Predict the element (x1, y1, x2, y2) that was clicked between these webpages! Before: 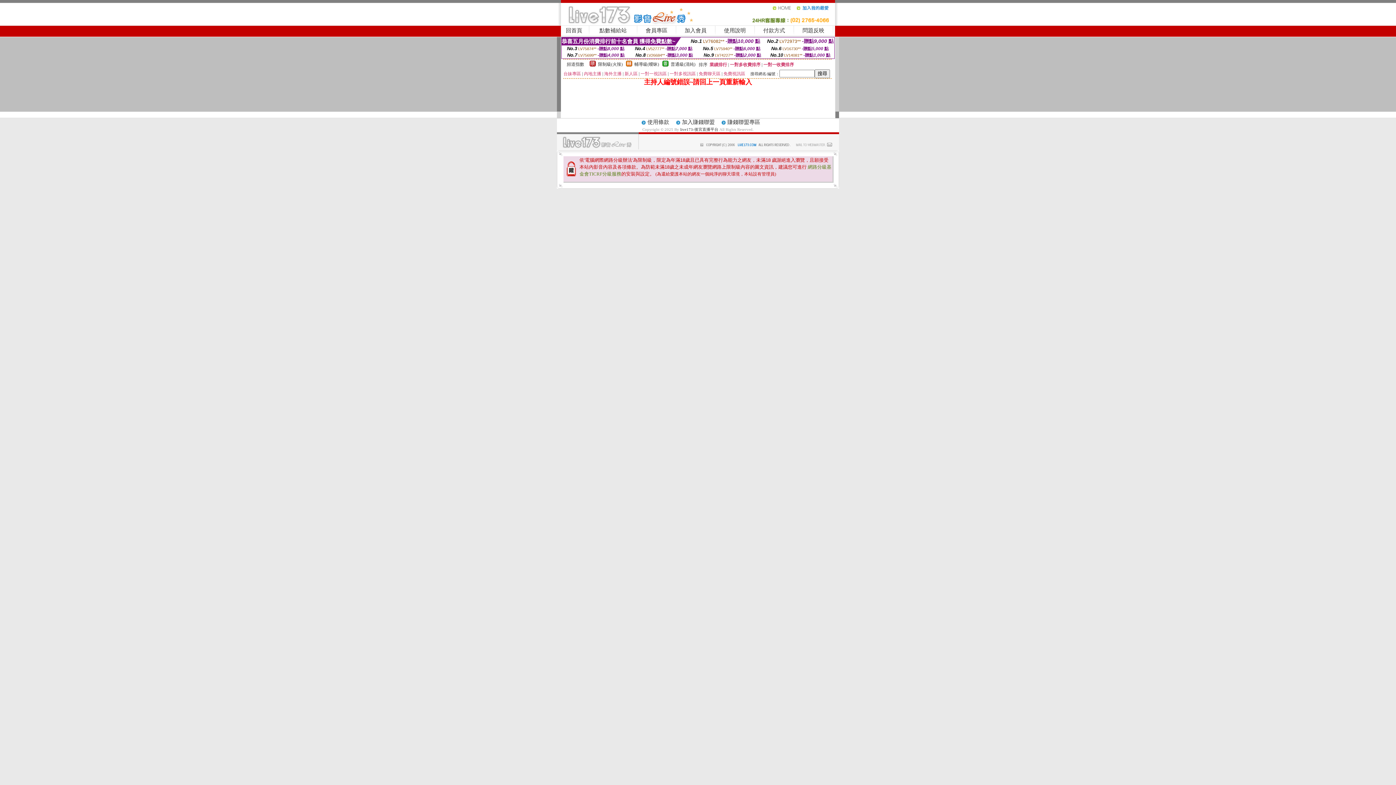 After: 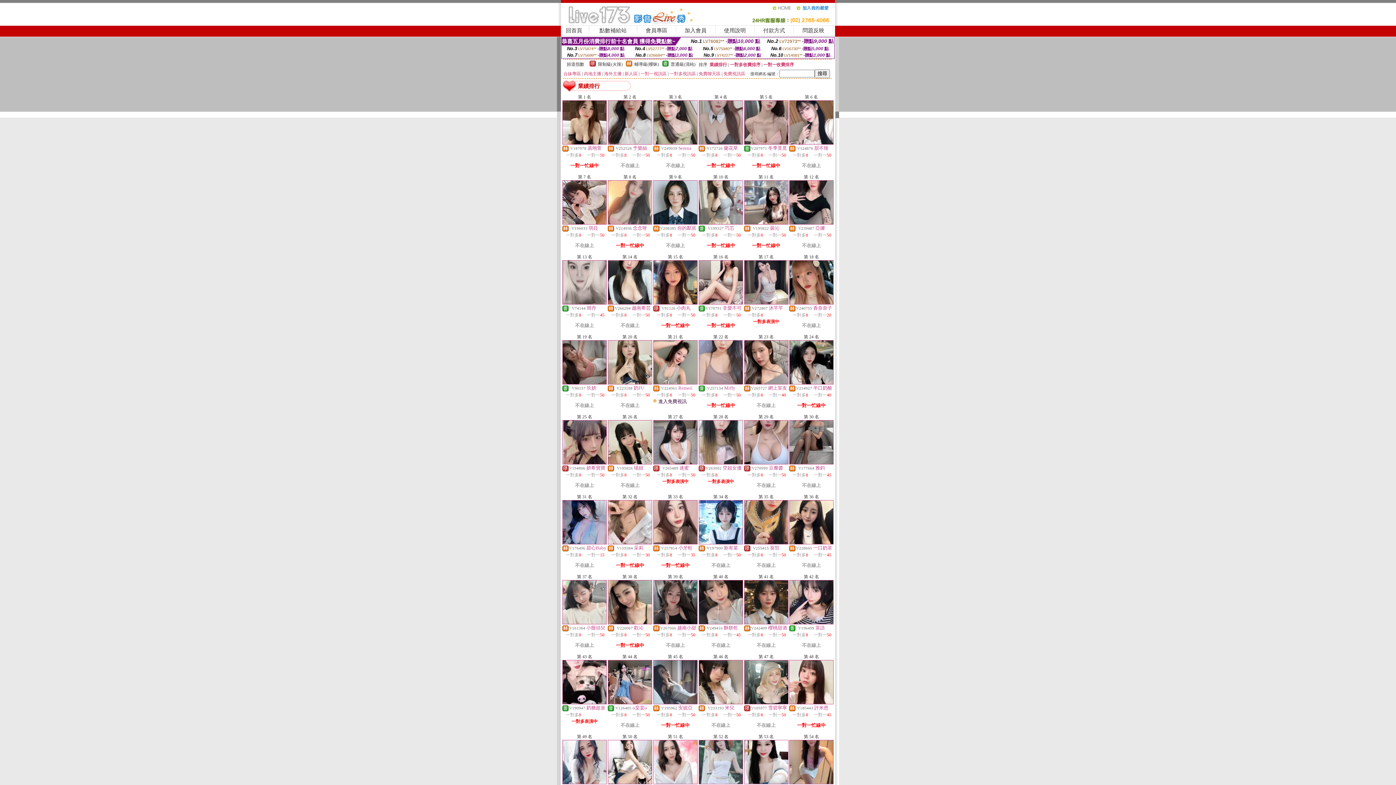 Action: label: 業績排行 bbox: (709, 62, 727, 67)